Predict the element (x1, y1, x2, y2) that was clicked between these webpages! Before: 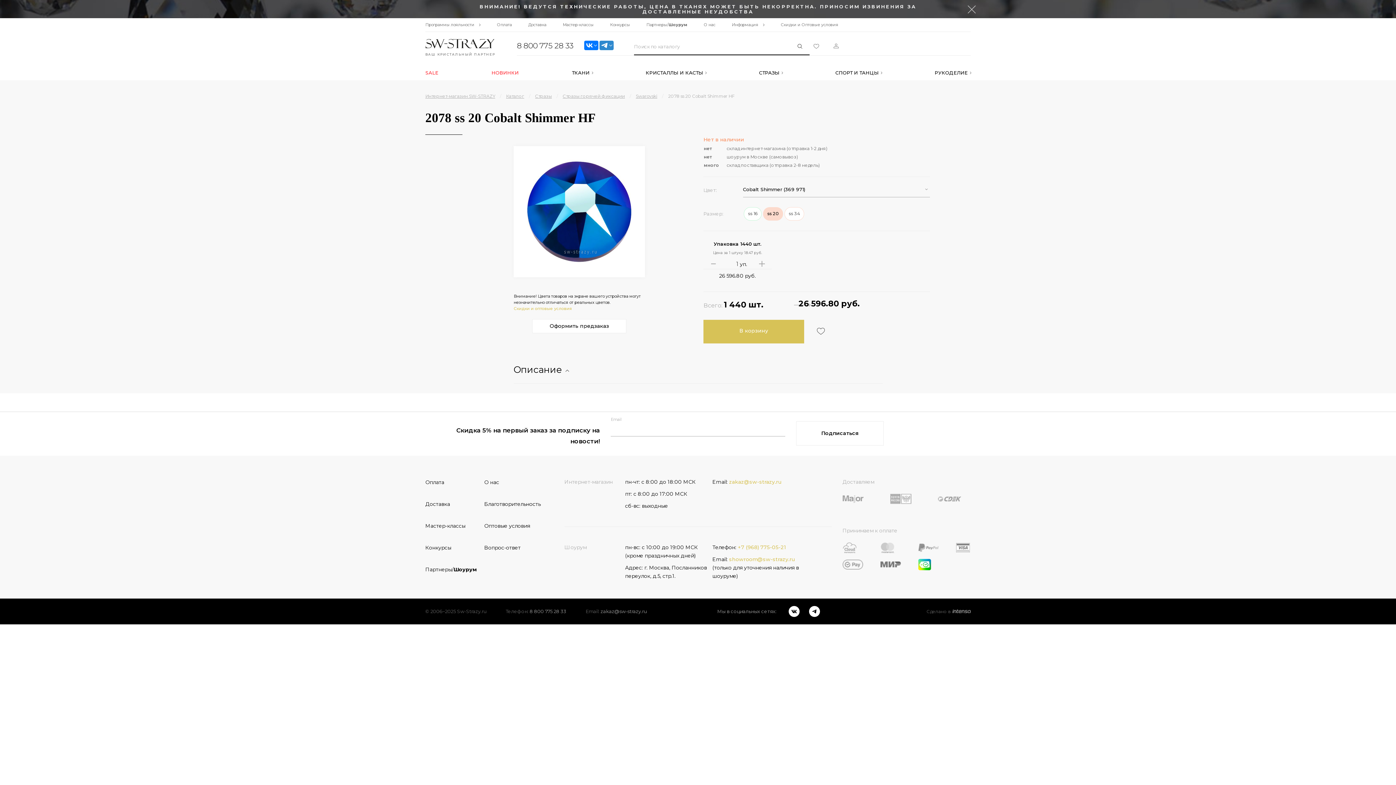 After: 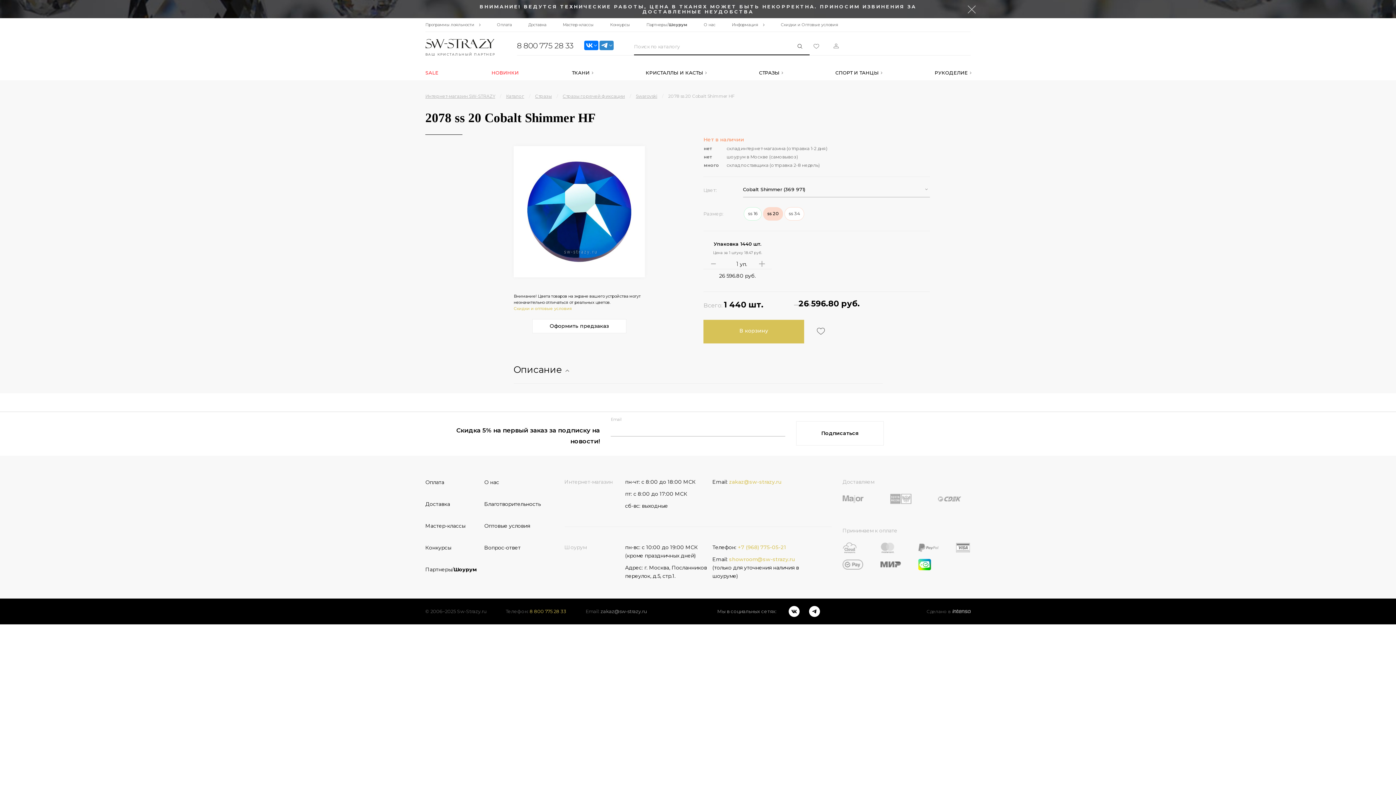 Action: bbox: (529, 608, 566, 614) label: 8 800 775 28 33